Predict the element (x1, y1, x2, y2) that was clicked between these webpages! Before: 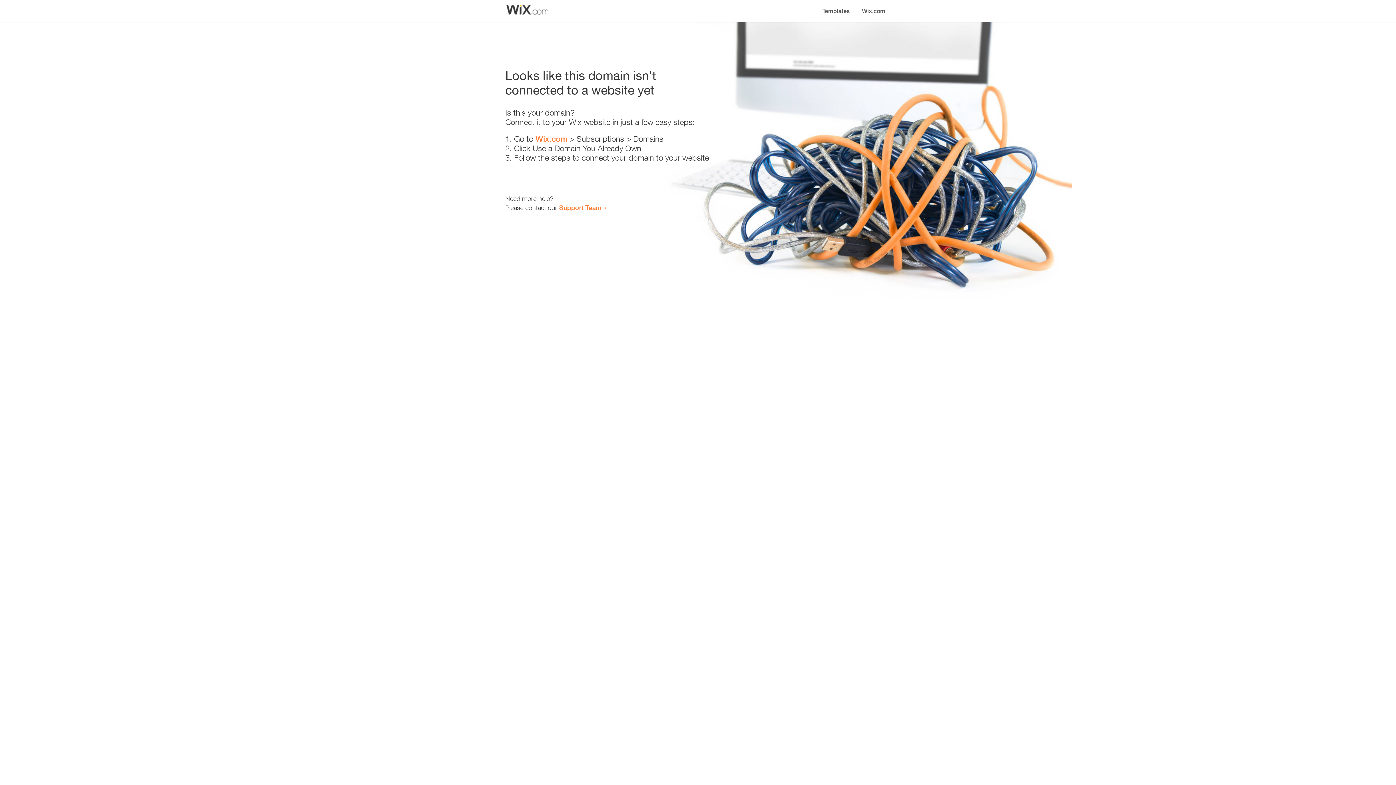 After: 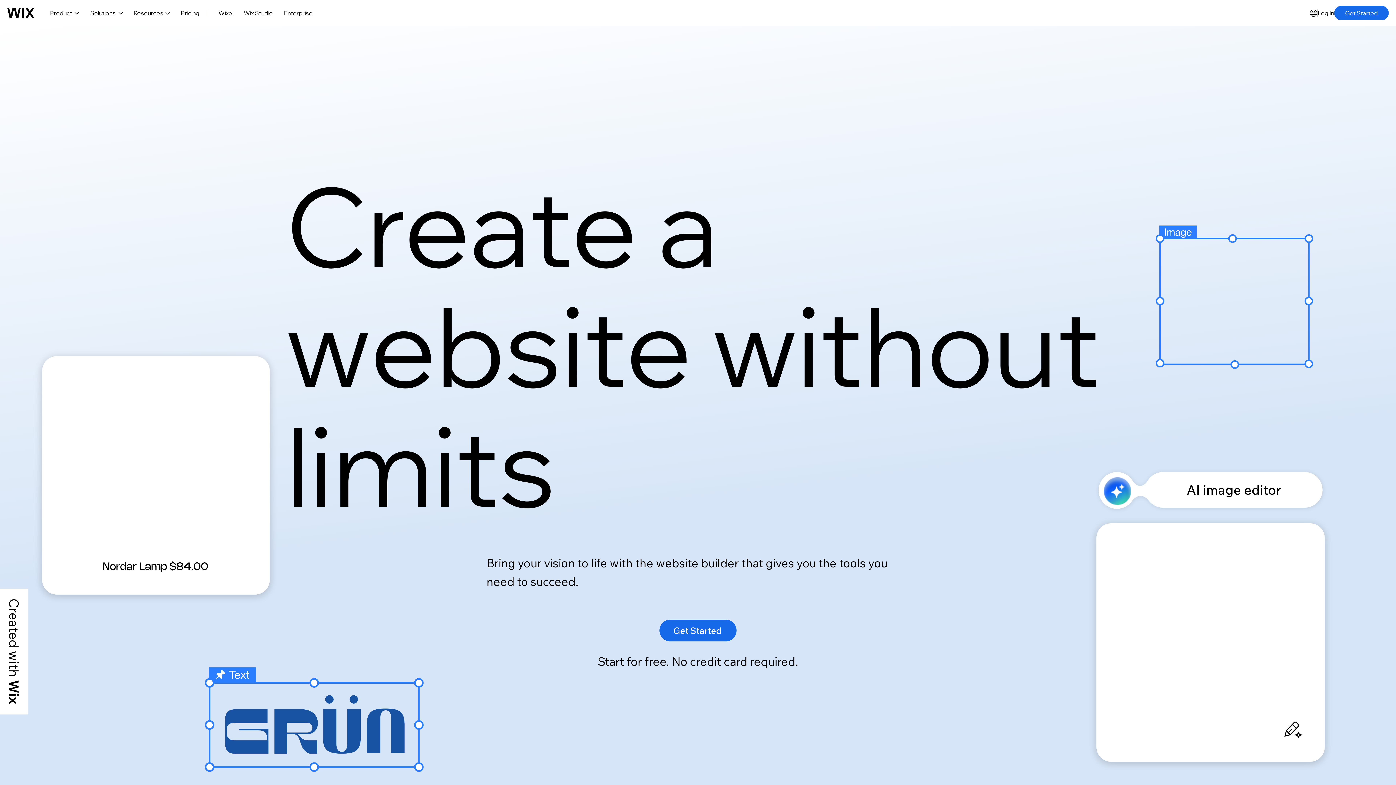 Action: bbox: (535, 134, 567, 143) label: Wix.com